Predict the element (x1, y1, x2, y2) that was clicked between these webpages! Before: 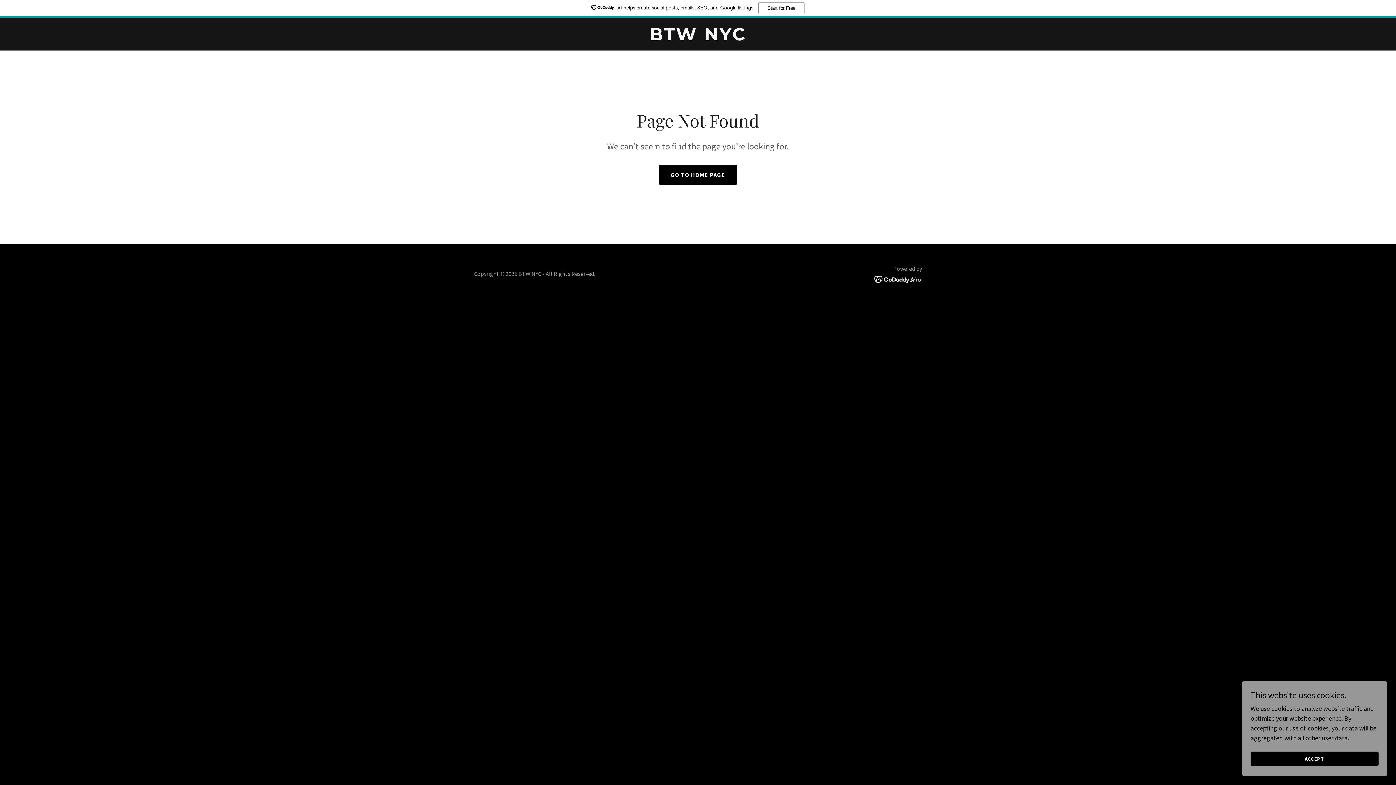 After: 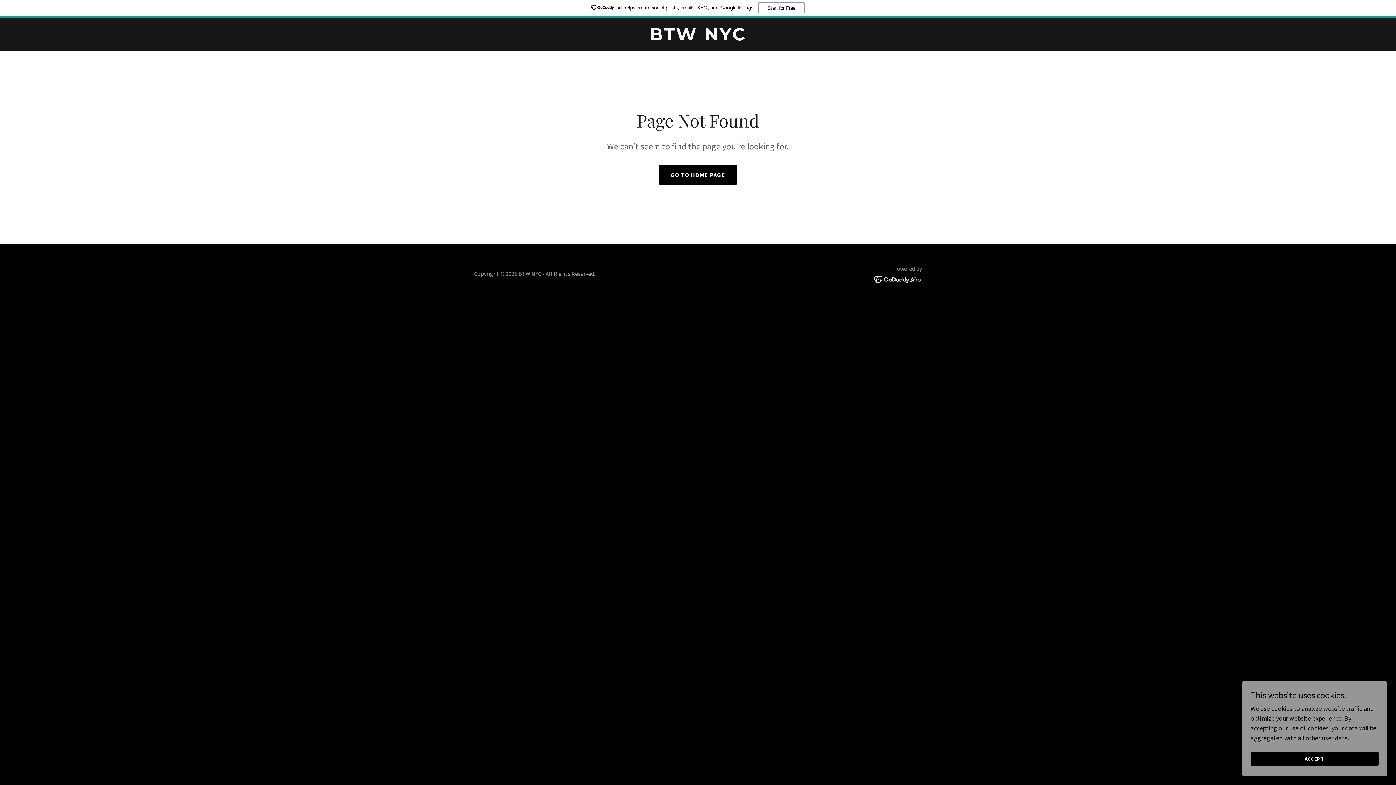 Action: label: AI helps create social posts, emails, SEO, and Google listings.
Start for Free bbox: (0, 0, 1396, 18)